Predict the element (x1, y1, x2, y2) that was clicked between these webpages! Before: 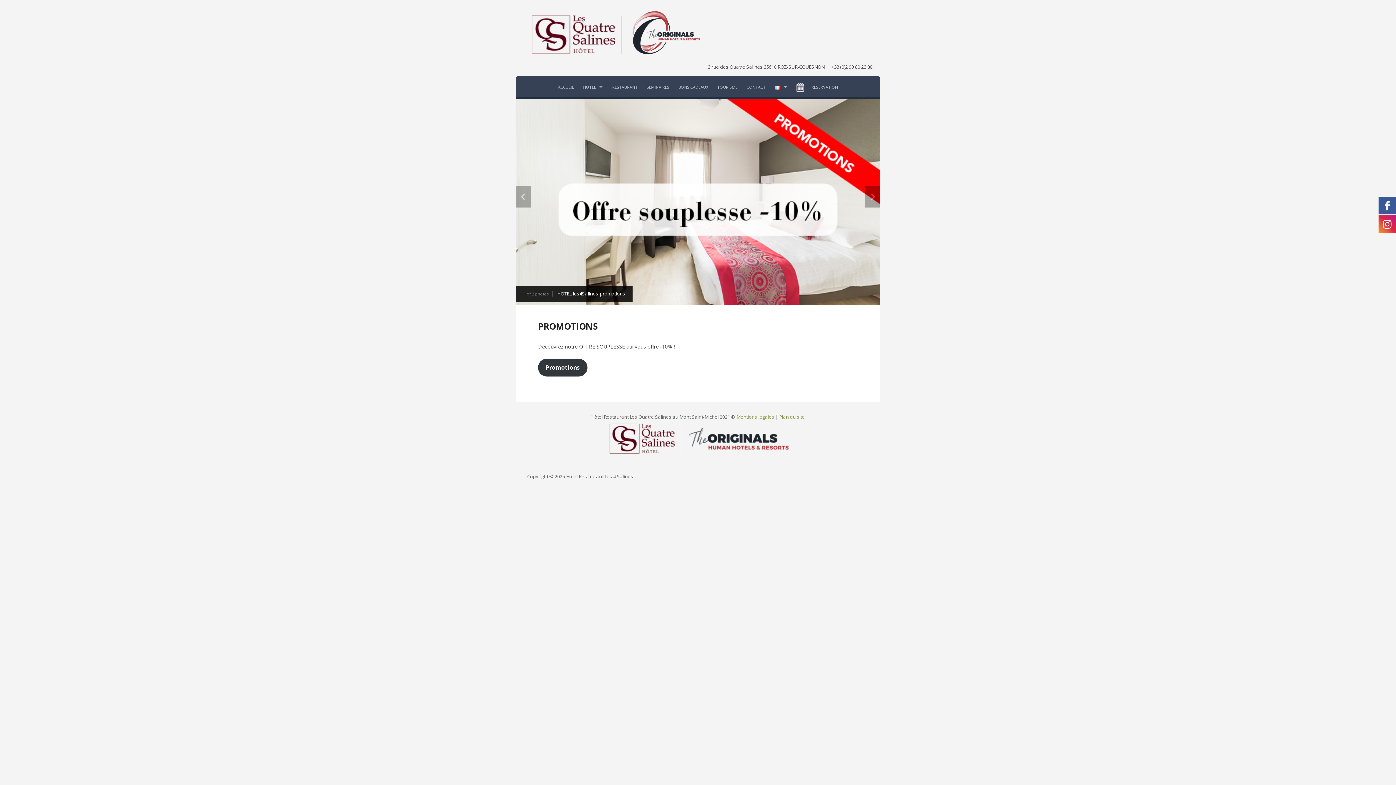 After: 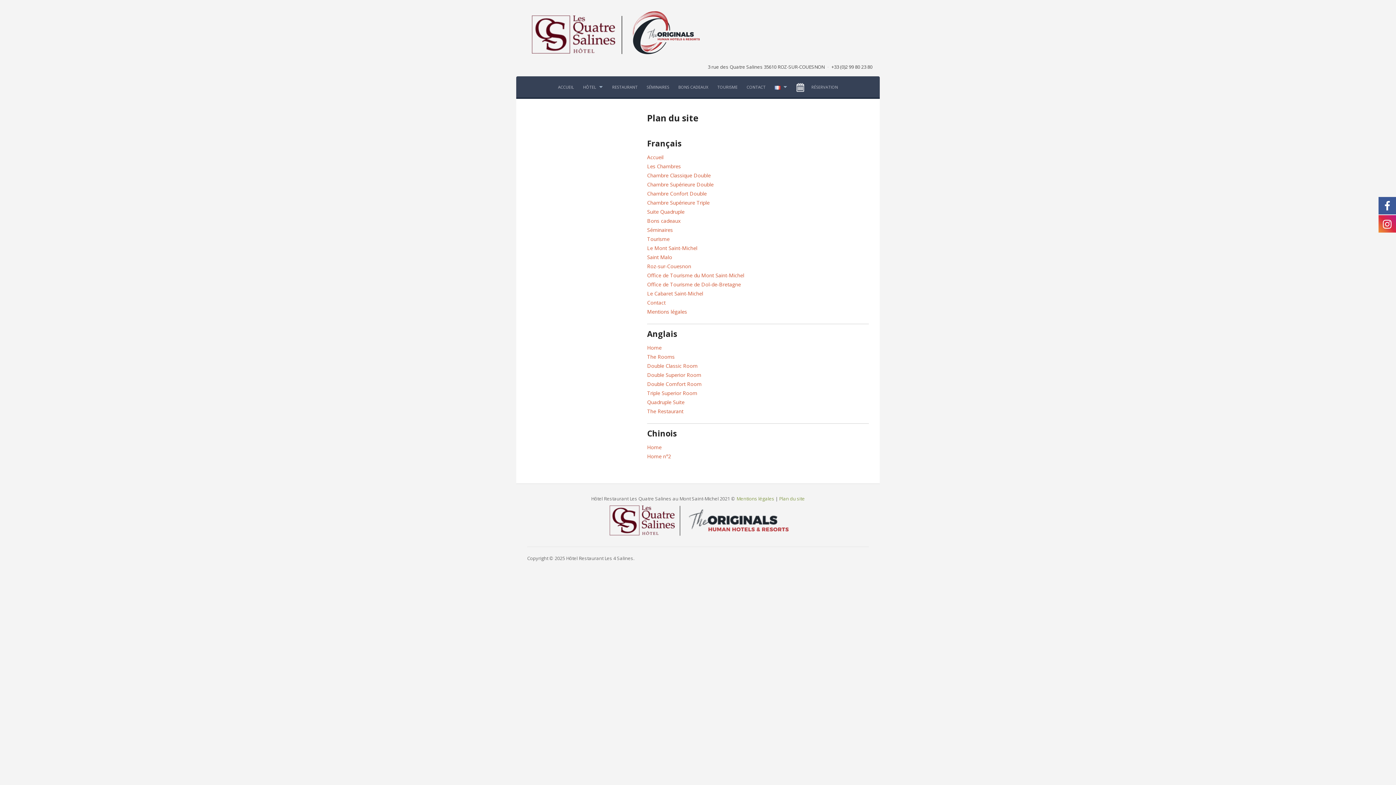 Action: bbox: (779, 413, 805, 420) label: Plan du site